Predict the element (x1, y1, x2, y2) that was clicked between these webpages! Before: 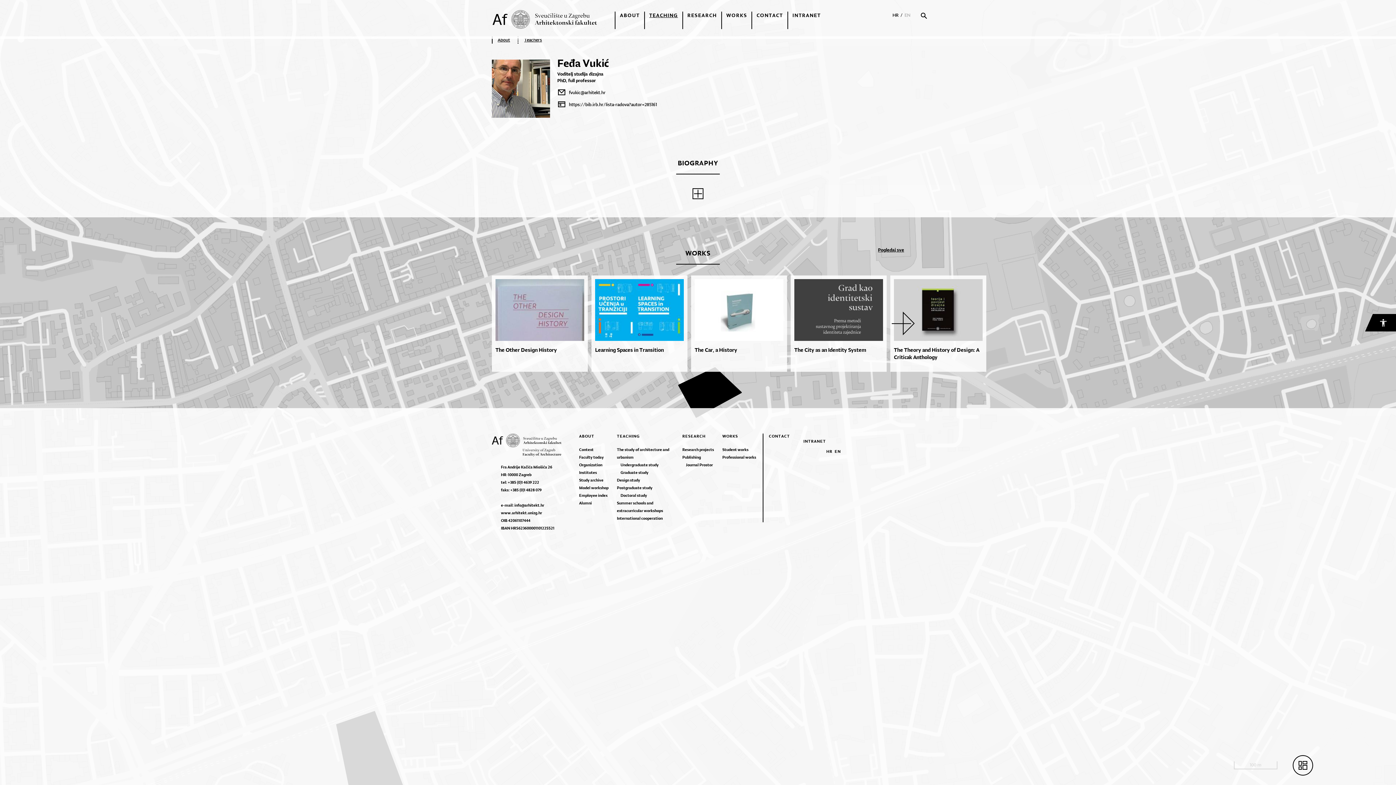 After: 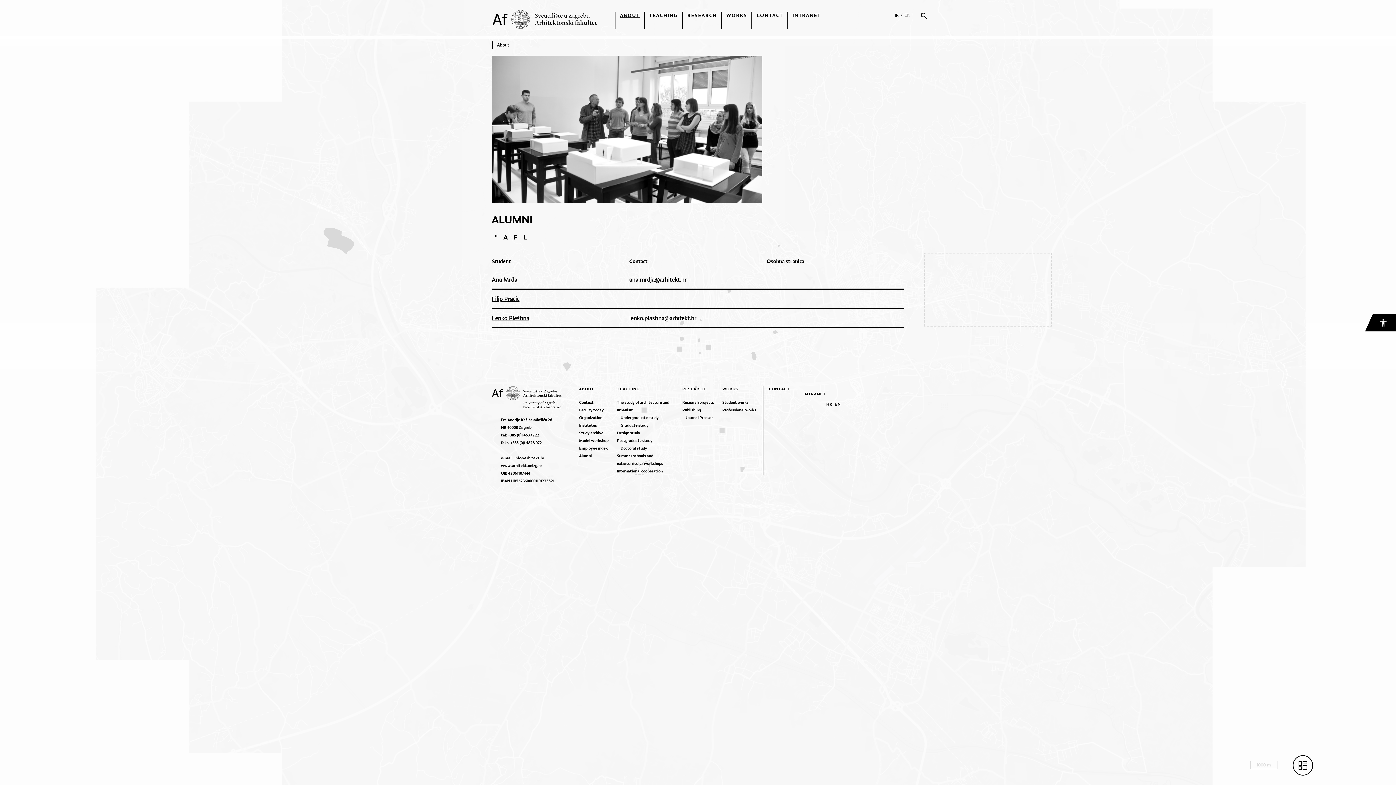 Action: label: Alumni bbox: (579, 500, 592, 505)